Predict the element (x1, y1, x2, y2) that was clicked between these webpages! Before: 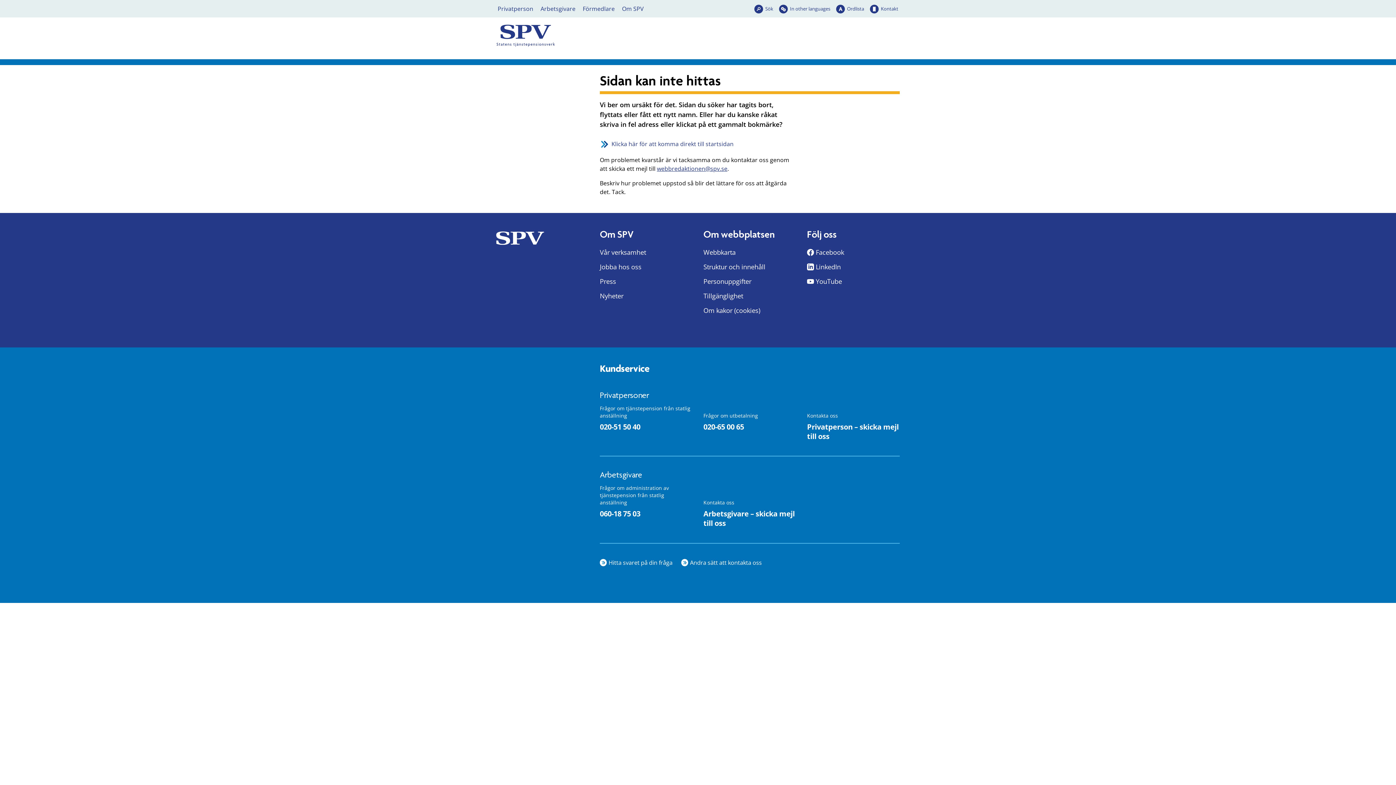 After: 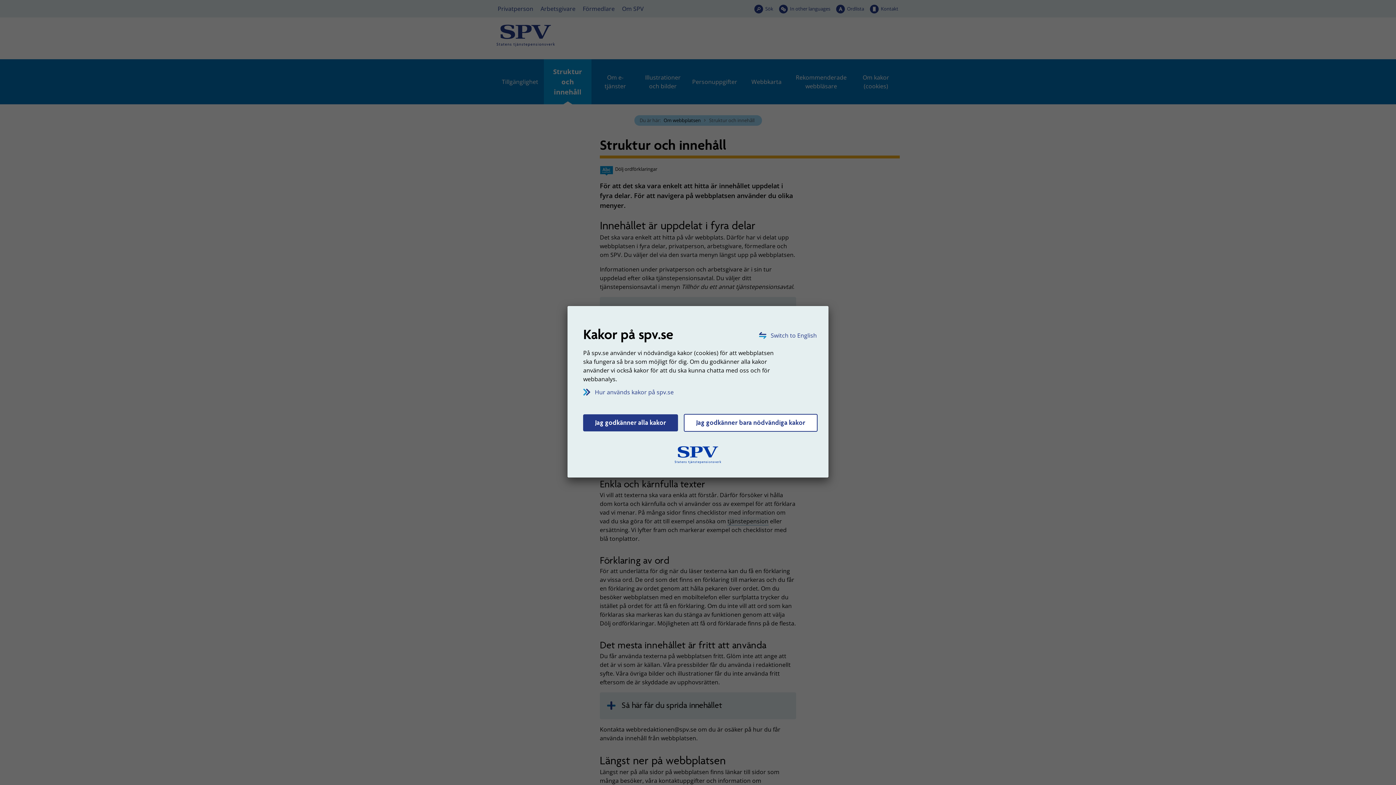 Action: bbox: (703, 262, 765, 271) label: Struktur och innehåll